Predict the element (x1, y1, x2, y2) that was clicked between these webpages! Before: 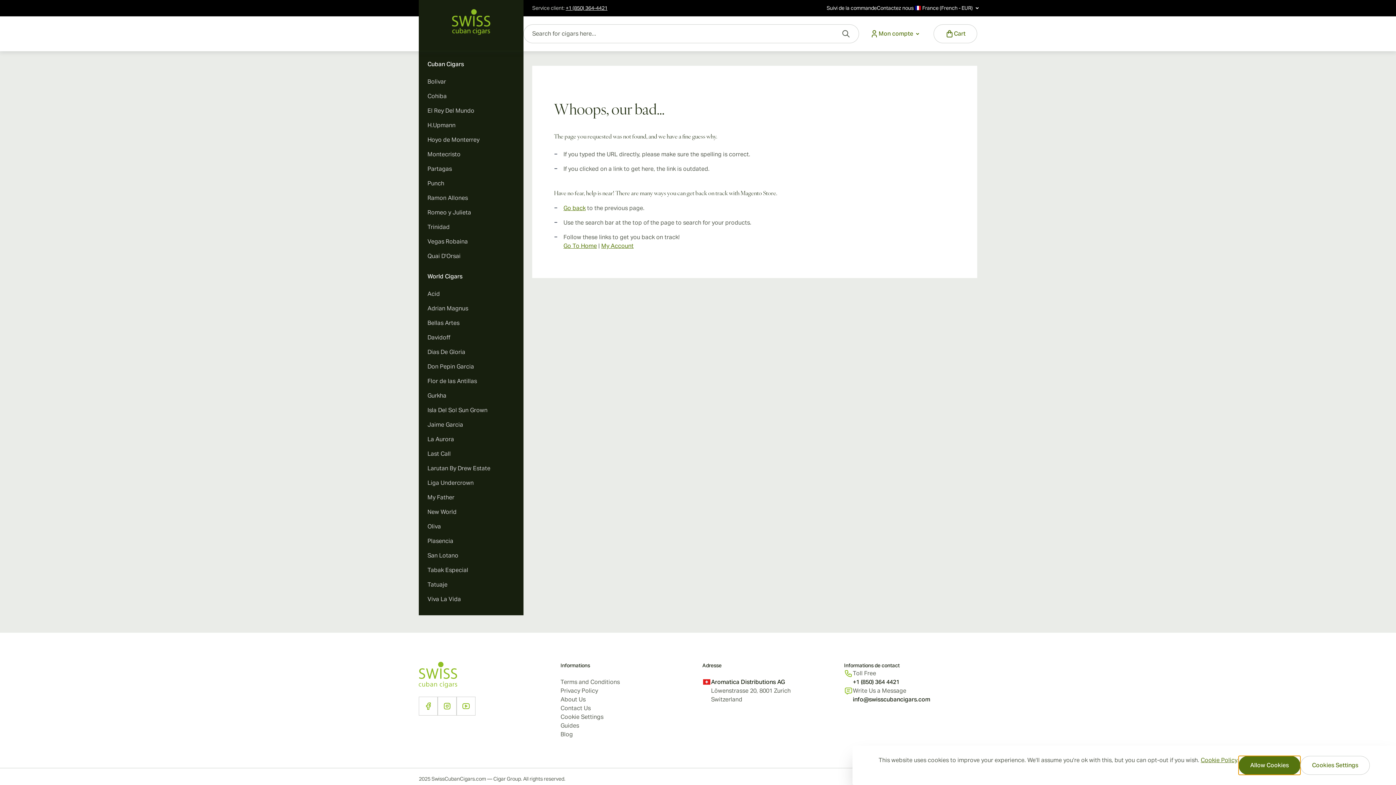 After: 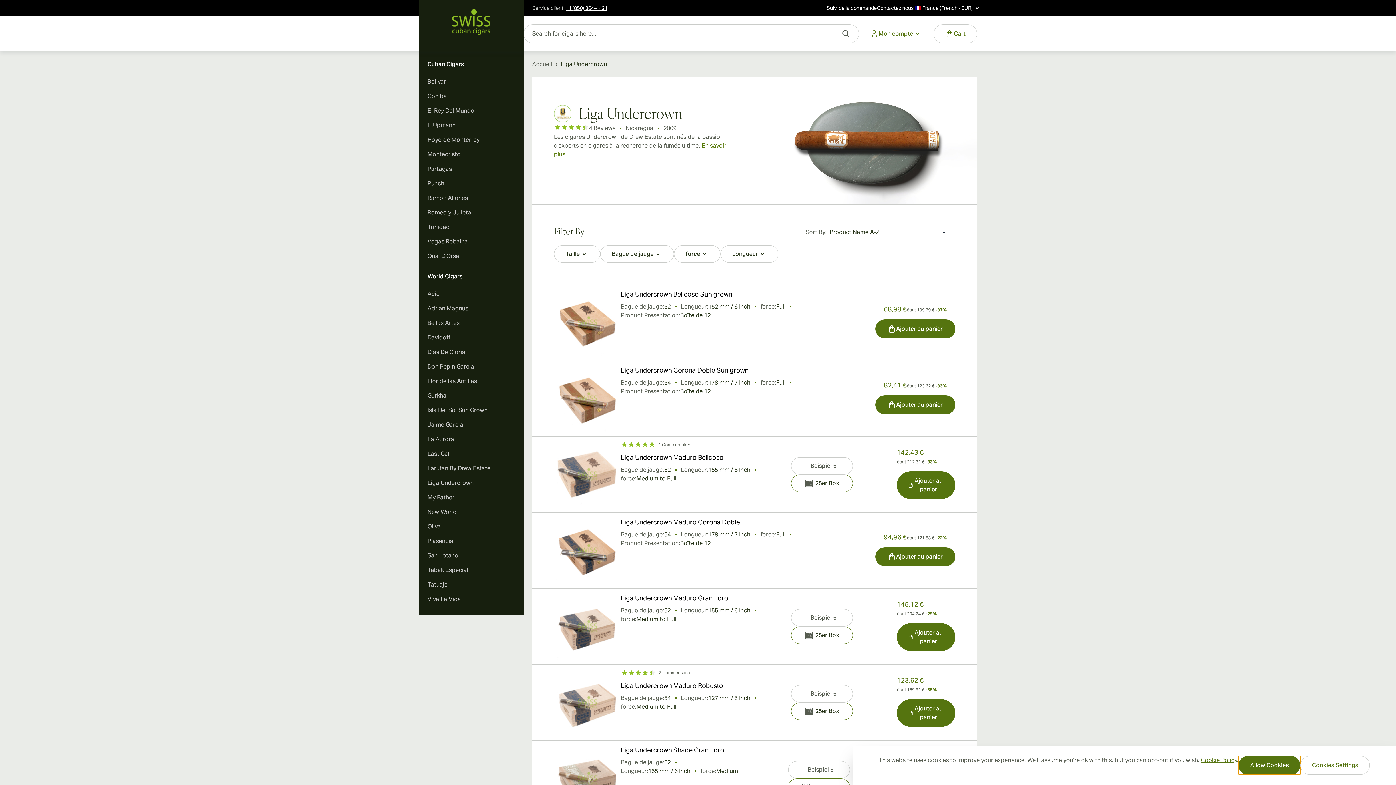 Action: bbox: (418, 476, 523, 490) label: Liga Undercrown